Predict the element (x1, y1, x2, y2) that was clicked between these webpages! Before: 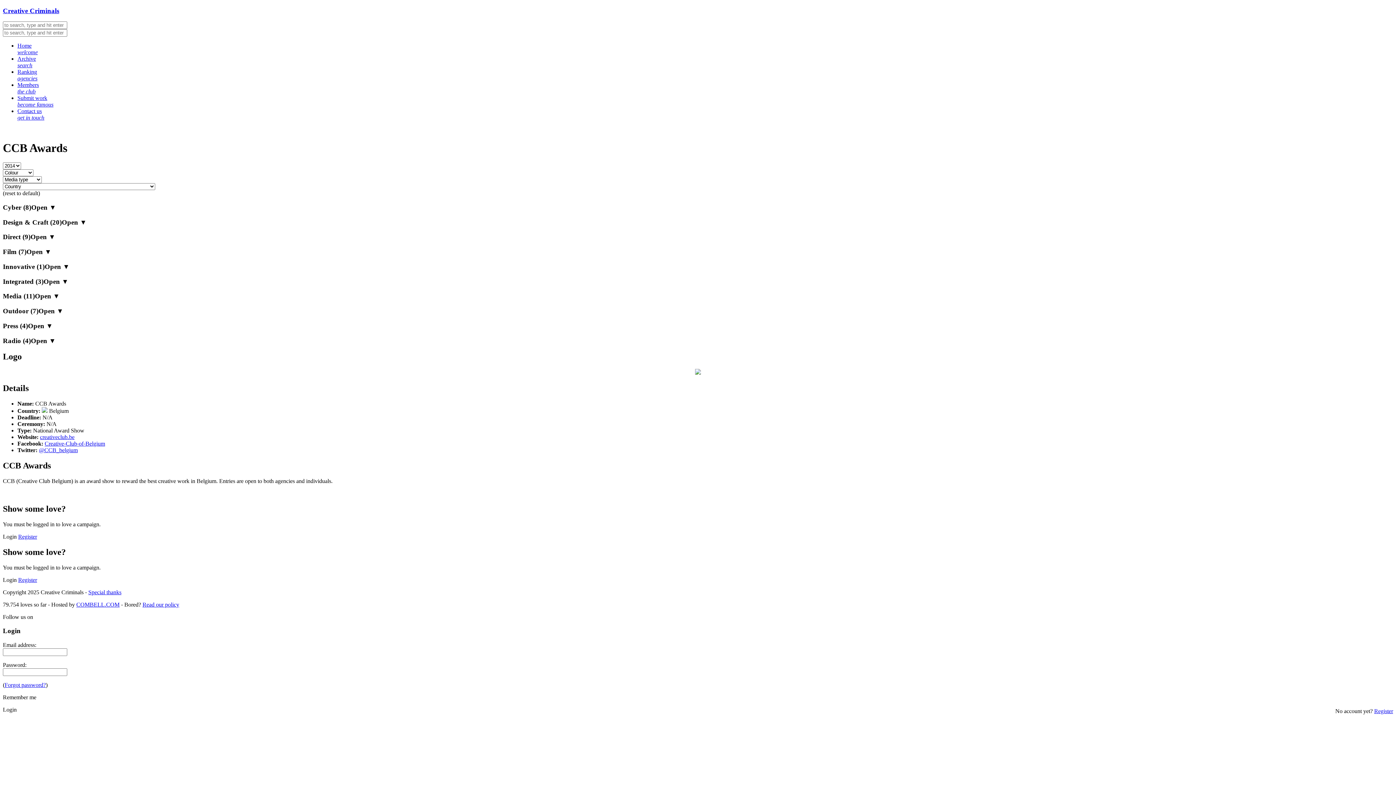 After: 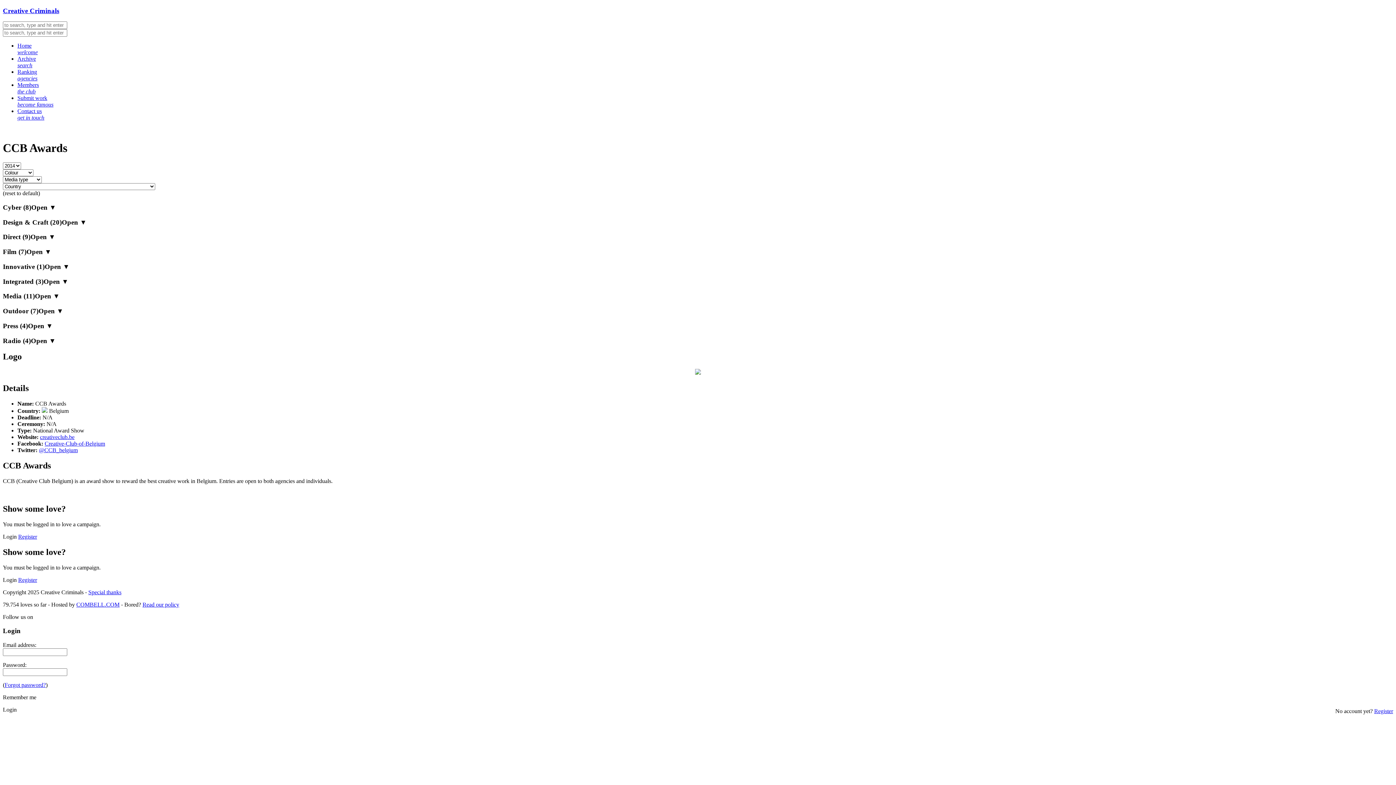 Action: bbox: (2, 576, 16, 583) label: Login